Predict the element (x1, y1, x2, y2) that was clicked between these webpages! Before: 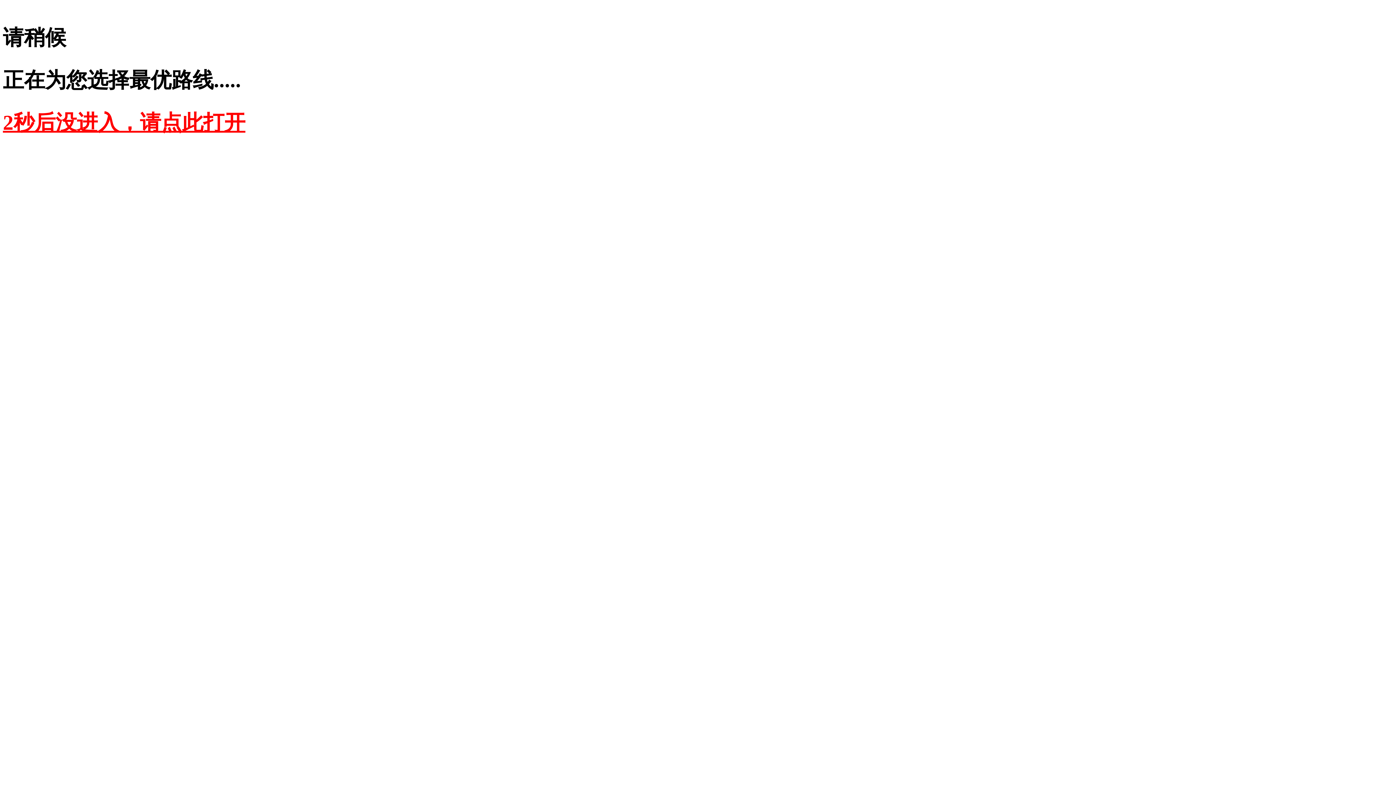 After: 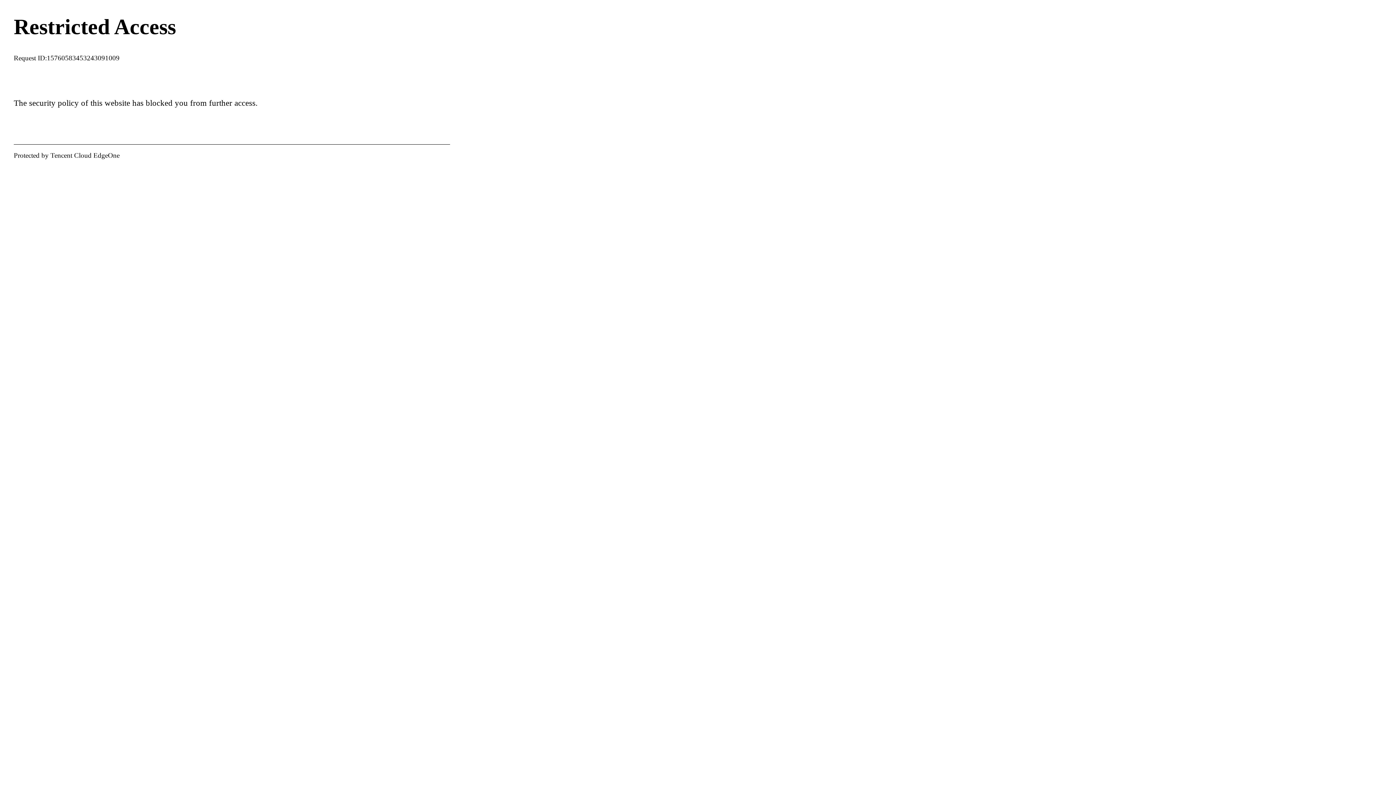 Action: label: 2秒后没进入，请点此打开 bbox: (2, 110, 245, 134)